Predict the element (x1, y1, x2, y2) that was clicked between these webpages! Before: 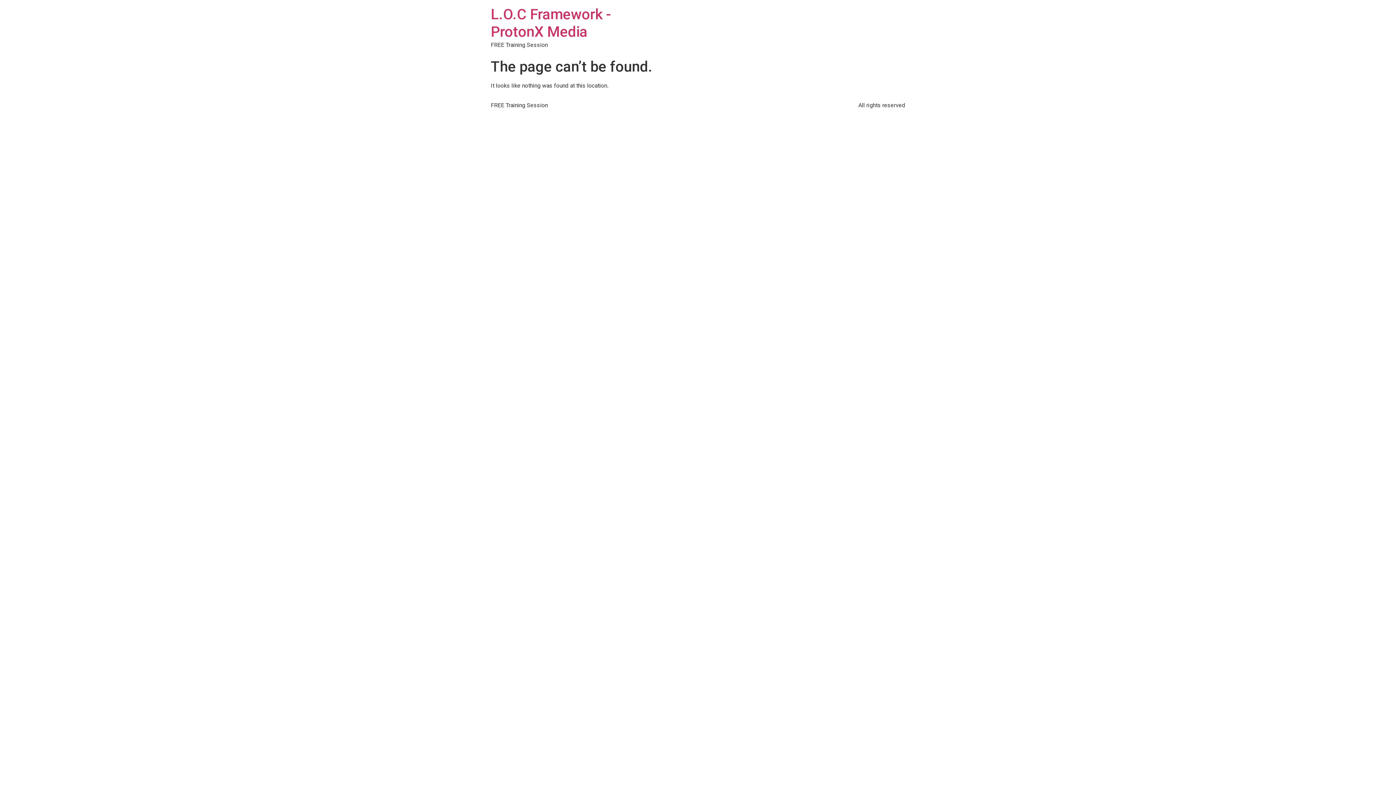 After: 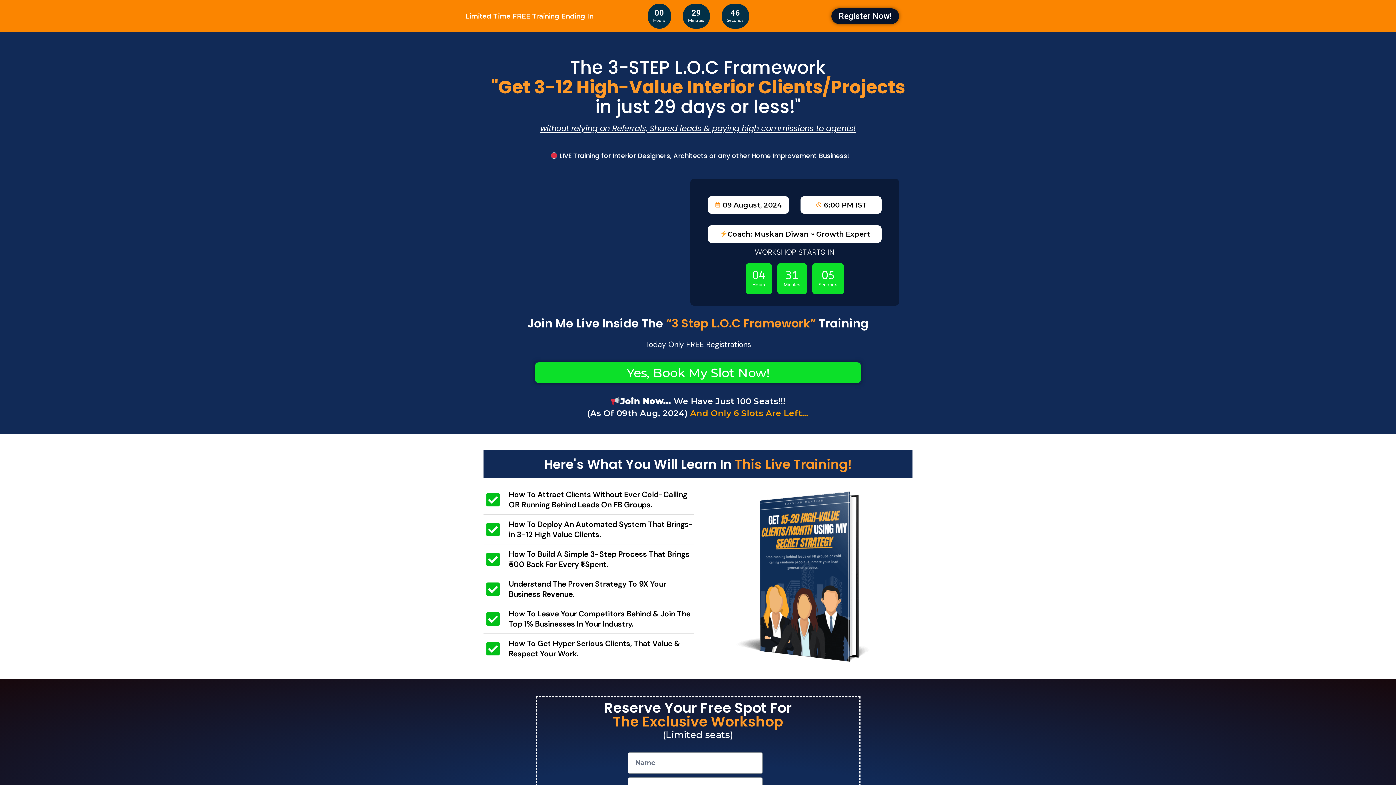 Action: label: L.O.C Framework - ProtonX Media bbox: (490, 5, 611, 40)